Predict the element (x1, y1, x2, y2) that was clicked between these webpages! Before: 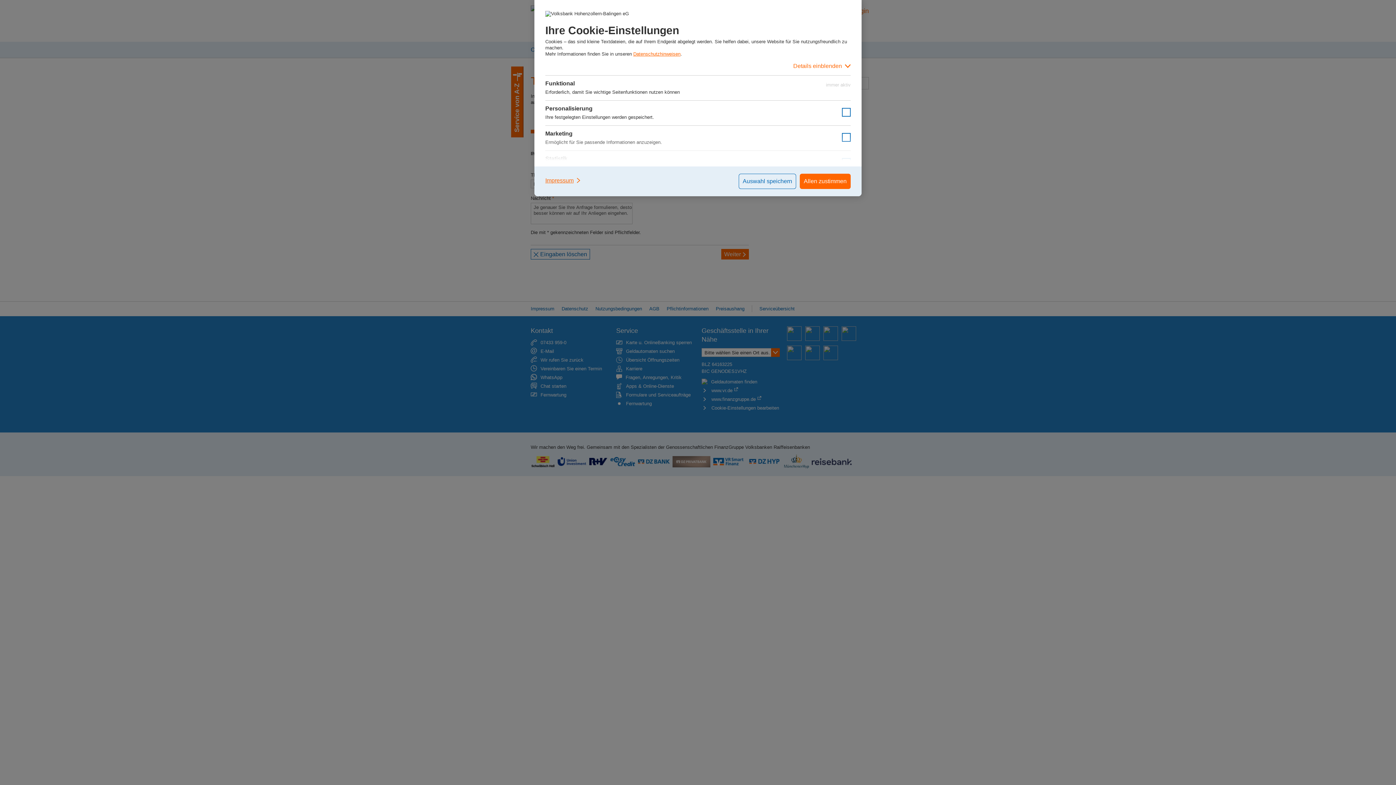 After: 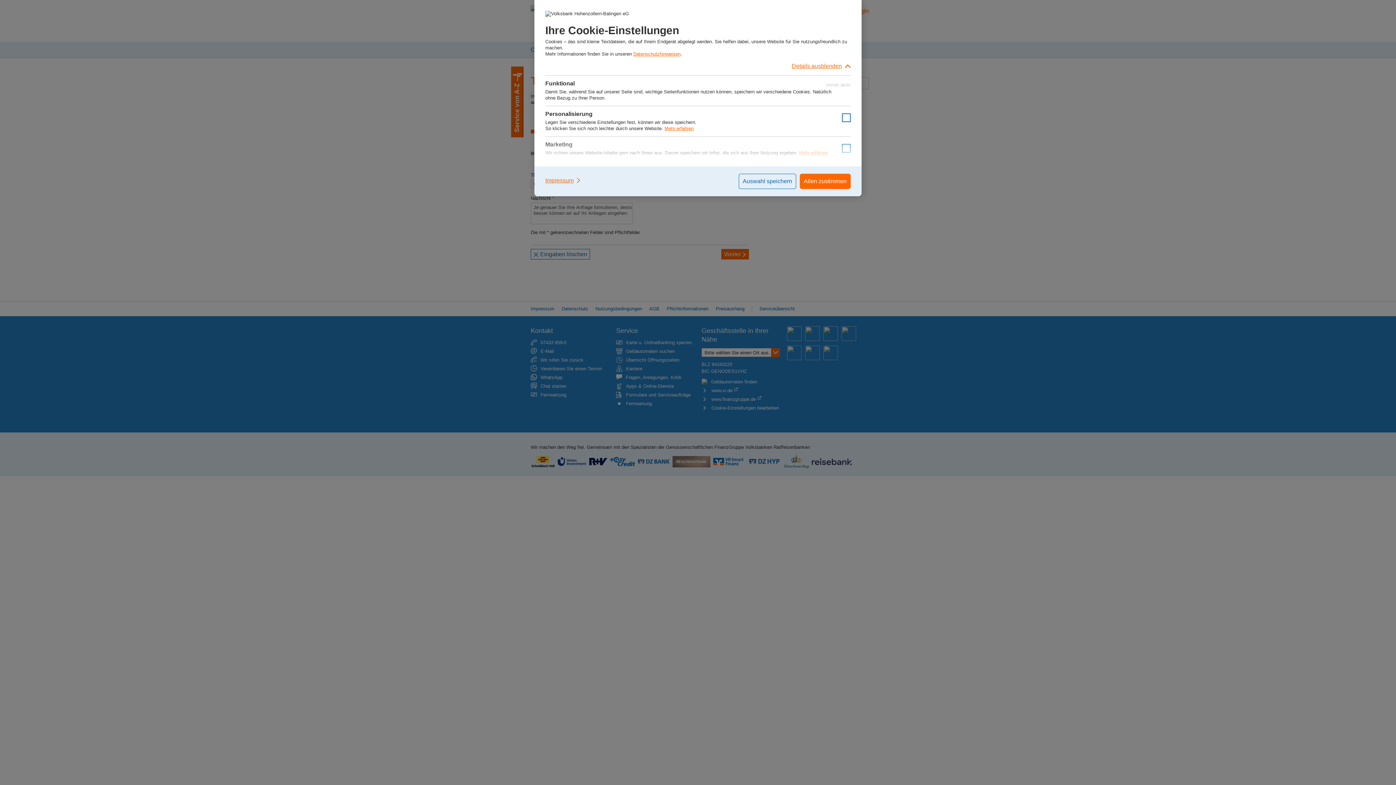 Action: label: Details einblenden bbox: (545, 57, 850, 75)